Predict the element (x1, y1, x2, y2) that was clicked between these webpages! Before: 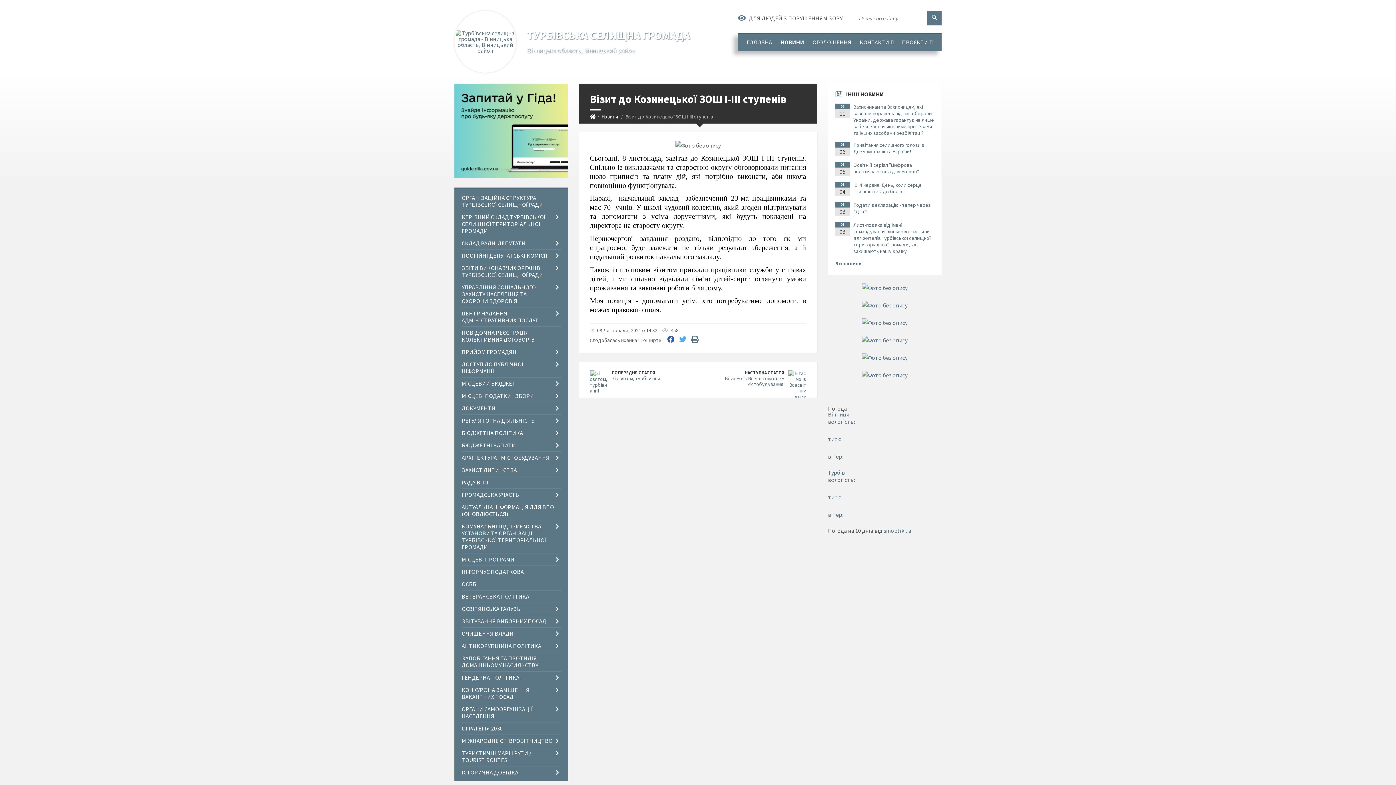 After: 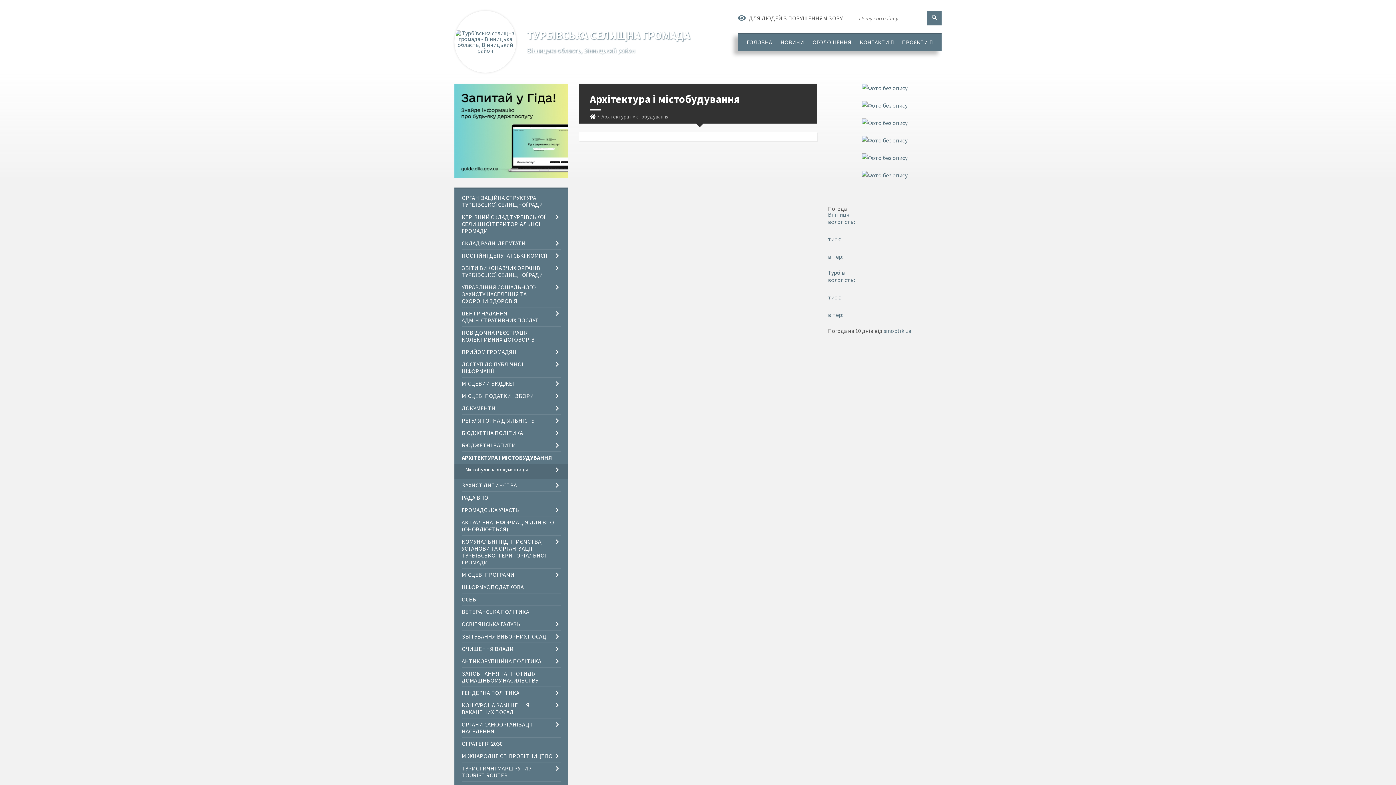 Action: label: АРХІТЕКТУРА І МІСТОБУДУВАННЯ bbox: (461, 452, 560, 464)